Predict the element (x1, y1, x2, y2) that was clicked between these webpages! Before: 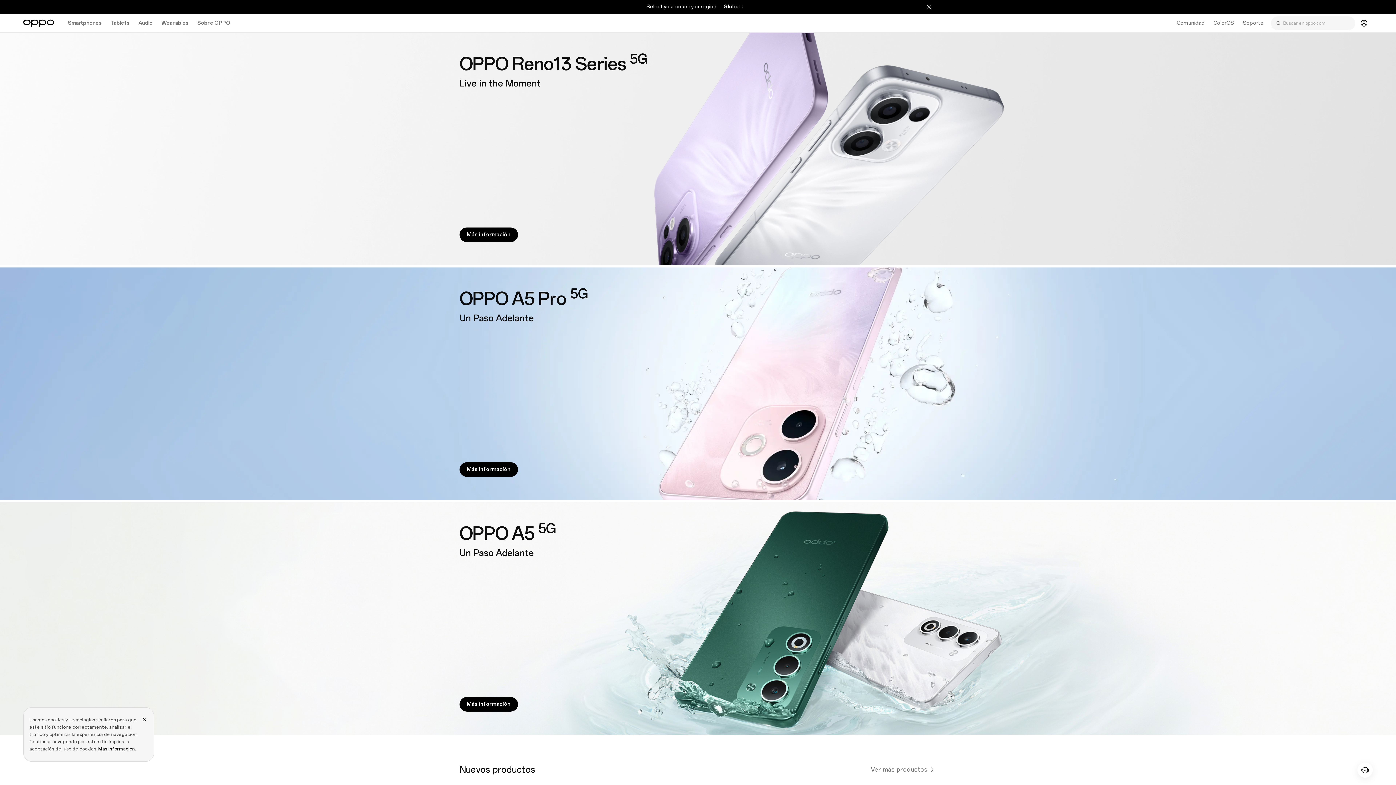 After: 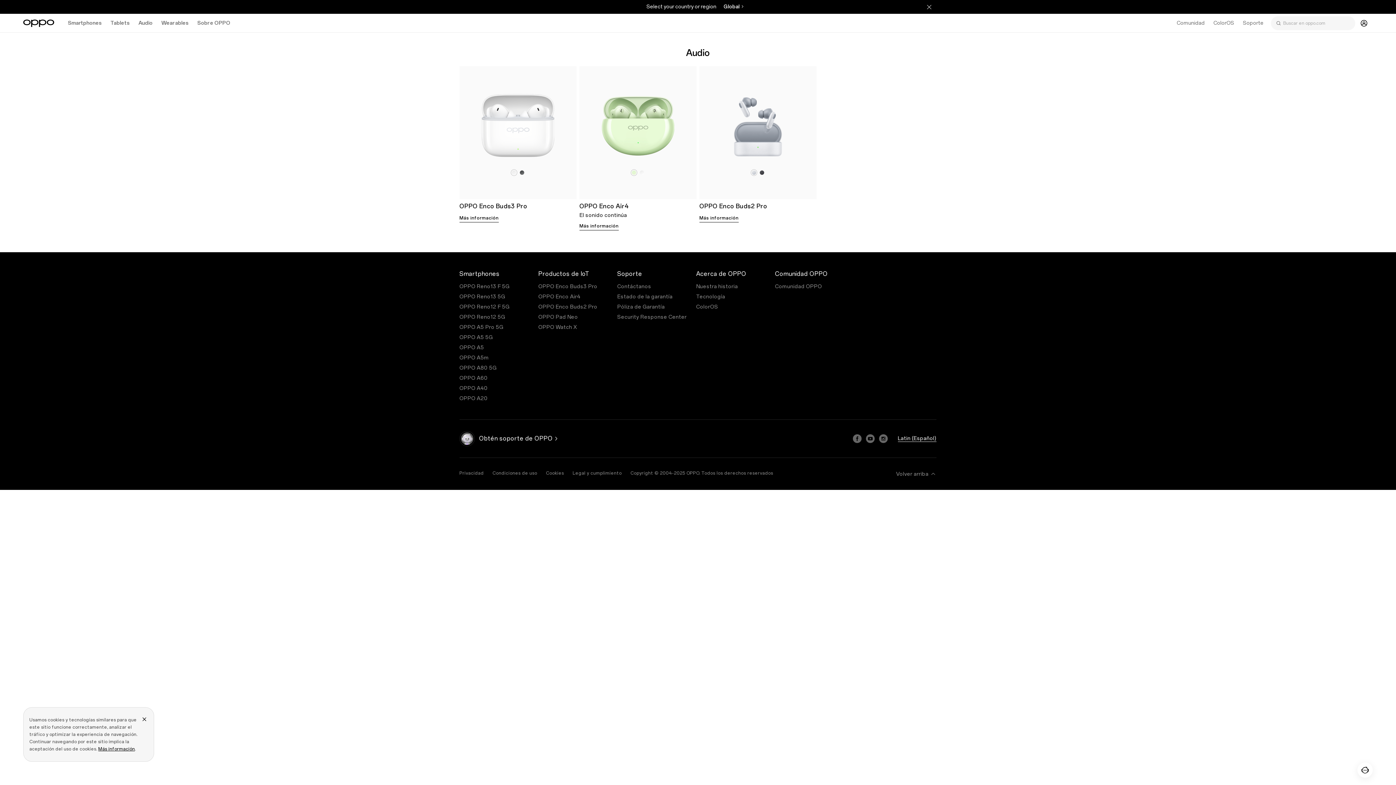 Action: label: Audio bbox: (134, 13, 157, 32)